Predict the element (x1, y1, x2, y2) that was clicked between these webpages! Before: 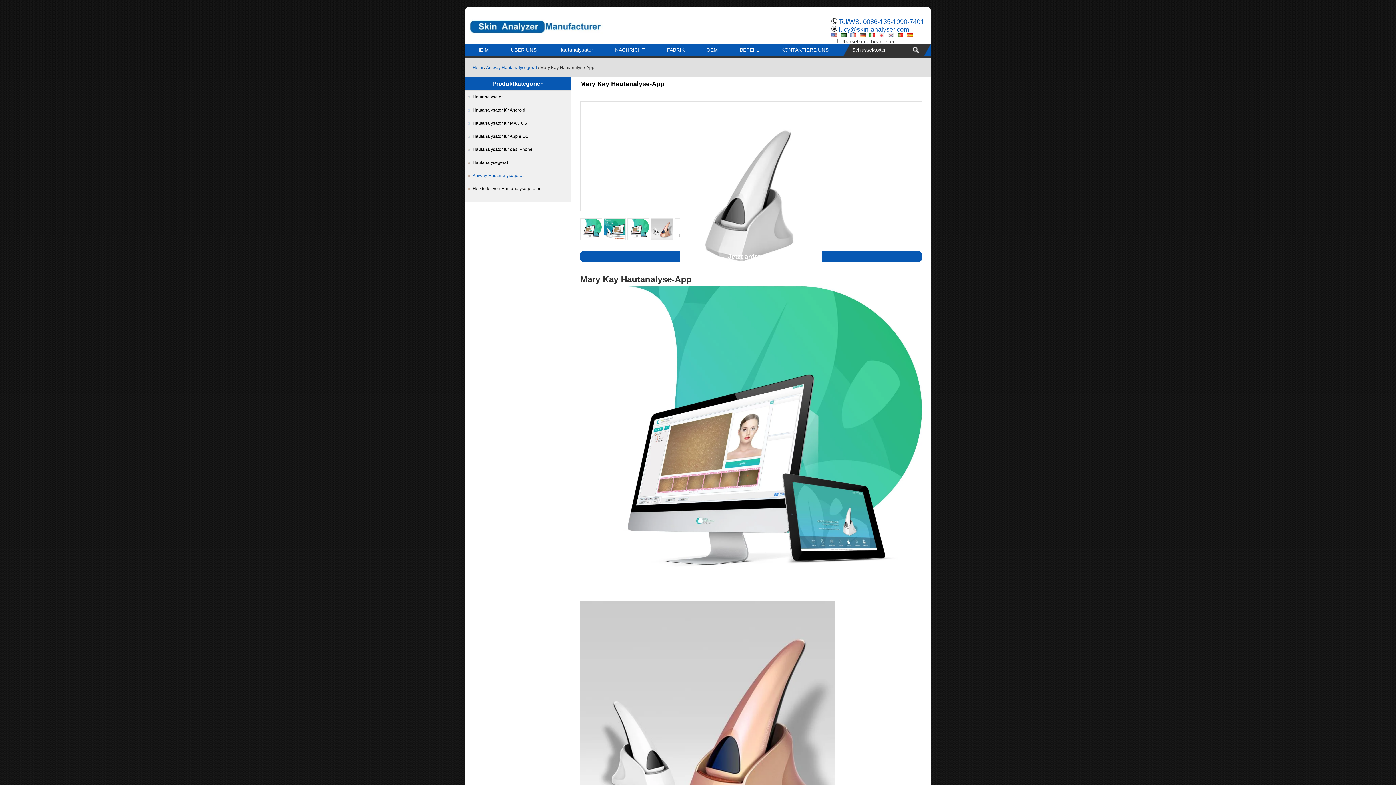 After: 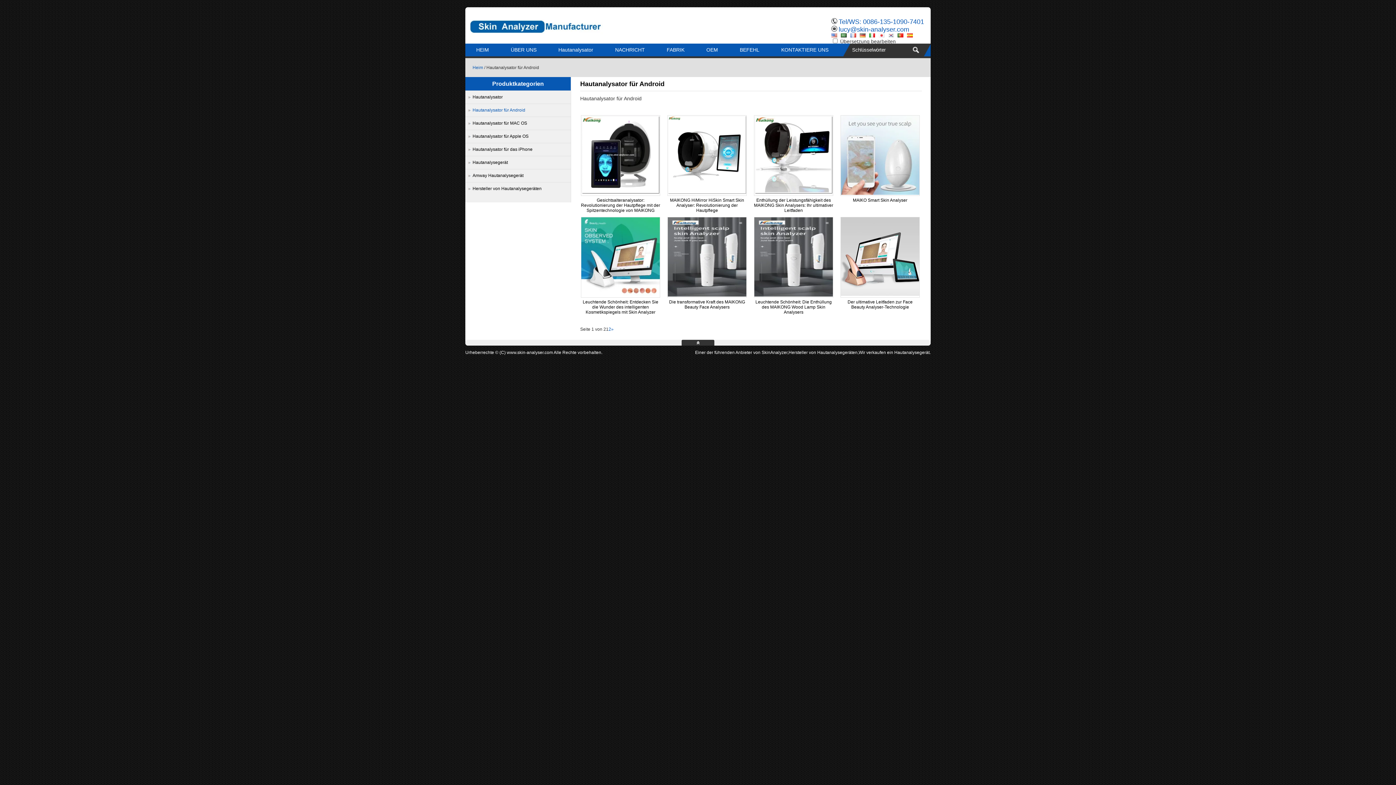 Action: label: Hautanalysator für Android bbox: (465, 104, 570, 116)